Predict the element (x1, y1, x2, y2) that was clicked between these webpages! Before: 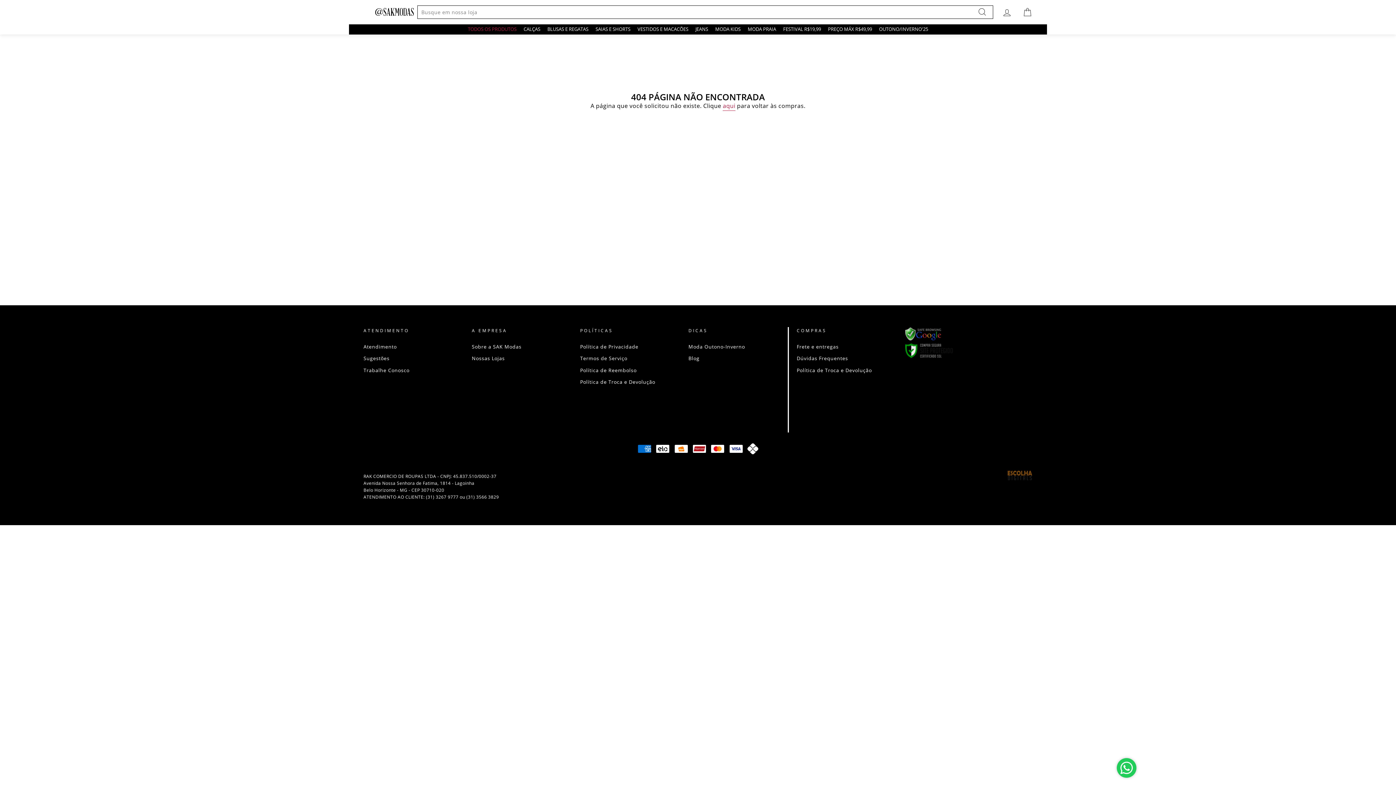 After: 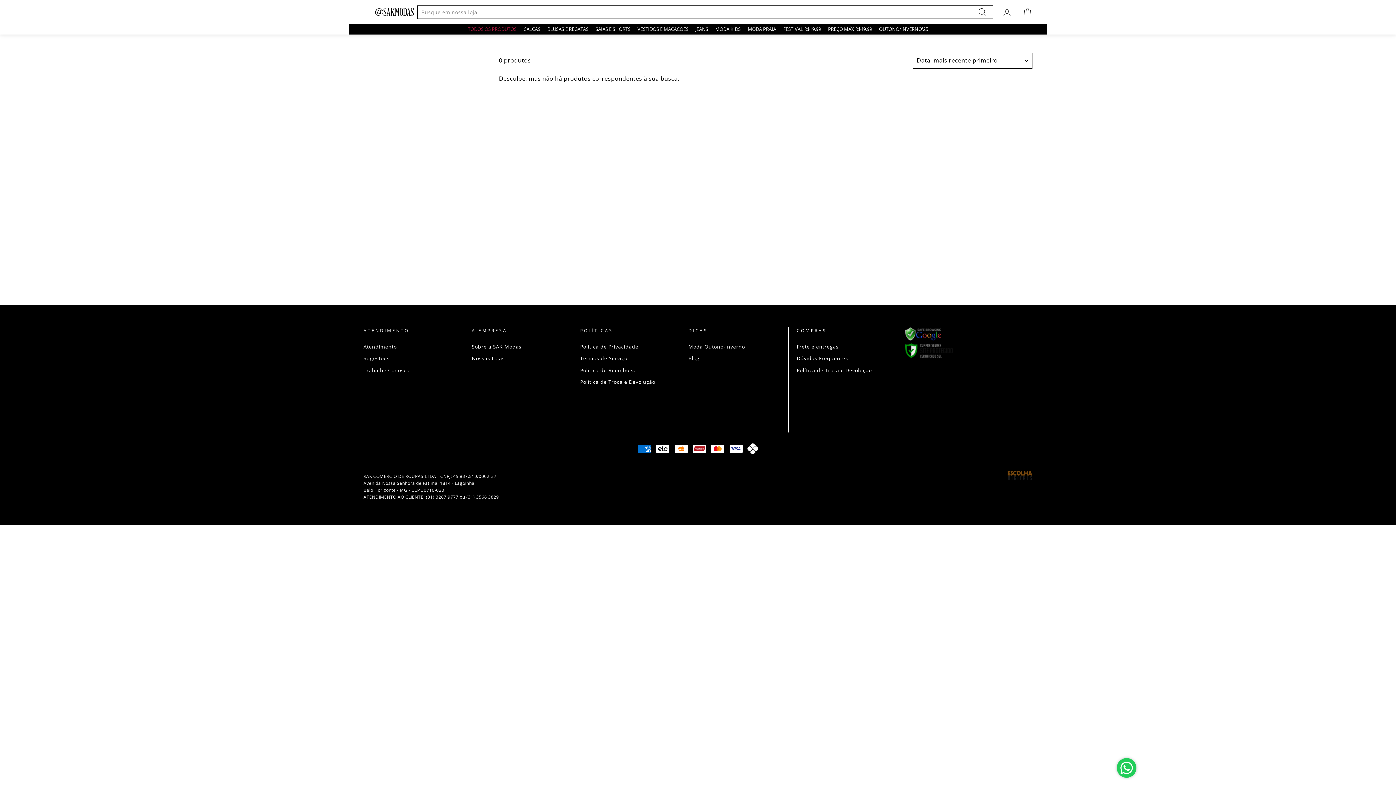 Action: label: PREÇO MÁX R$49,99 bbox: (825, 24, 874, 34)